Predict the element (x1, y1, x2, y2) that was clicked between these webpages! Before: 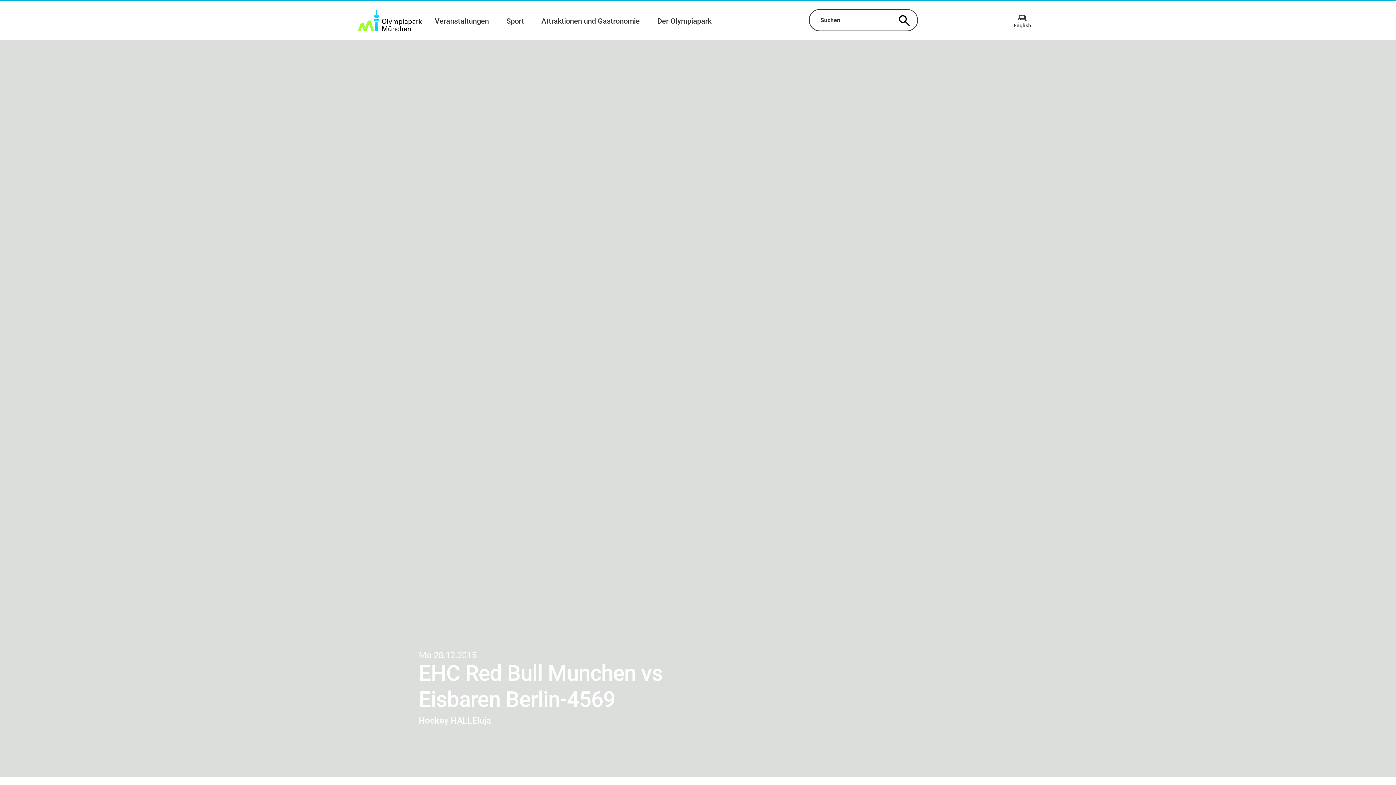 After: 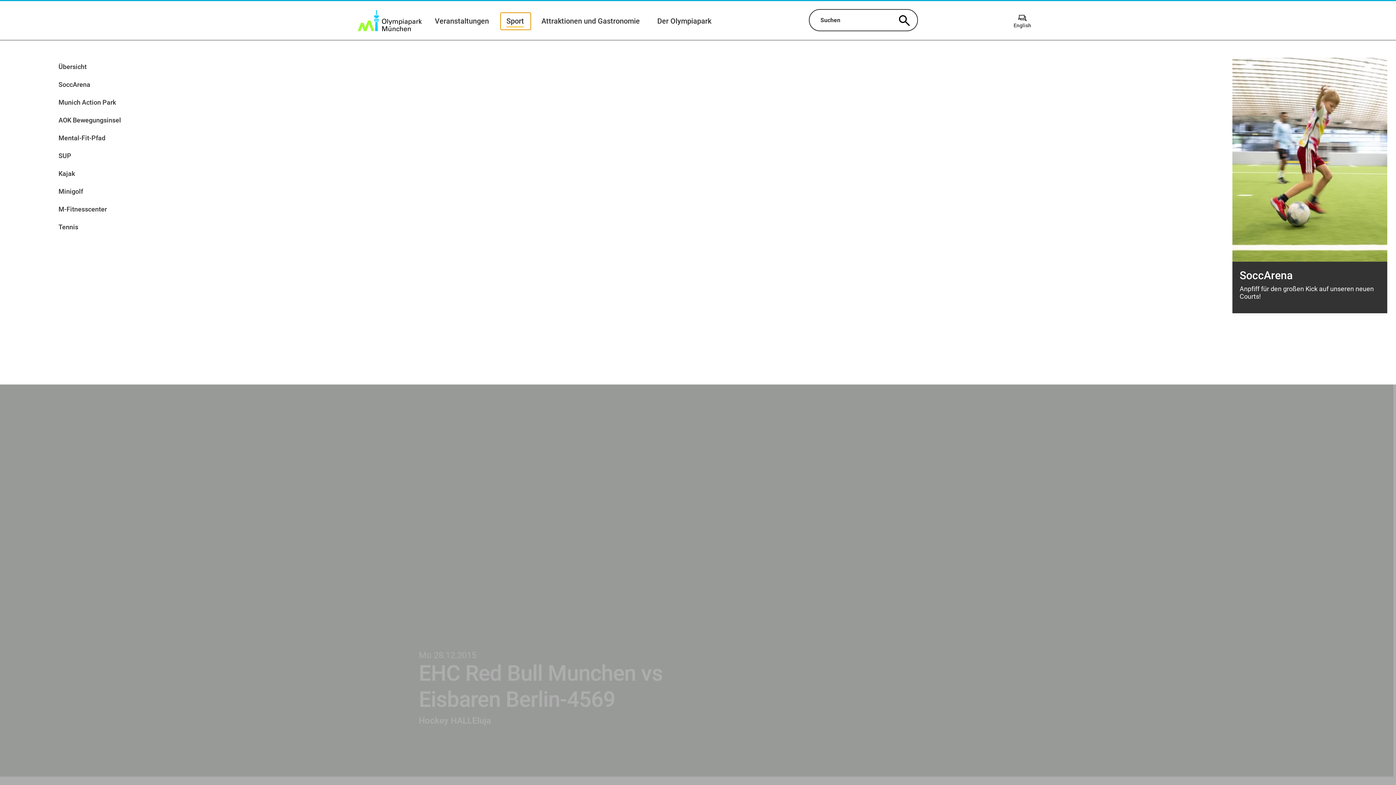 Action: label: Sport bbox: (501, 12, 530, 29)